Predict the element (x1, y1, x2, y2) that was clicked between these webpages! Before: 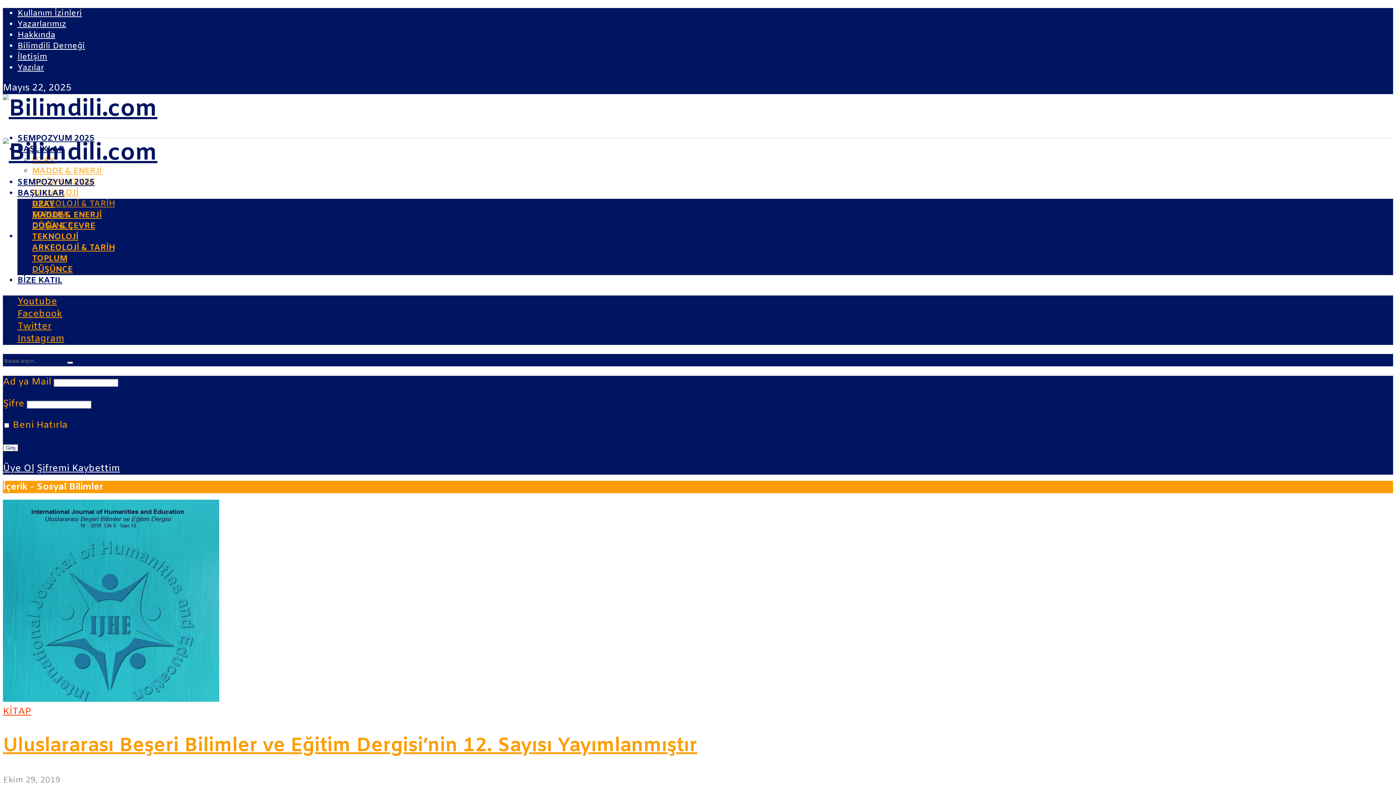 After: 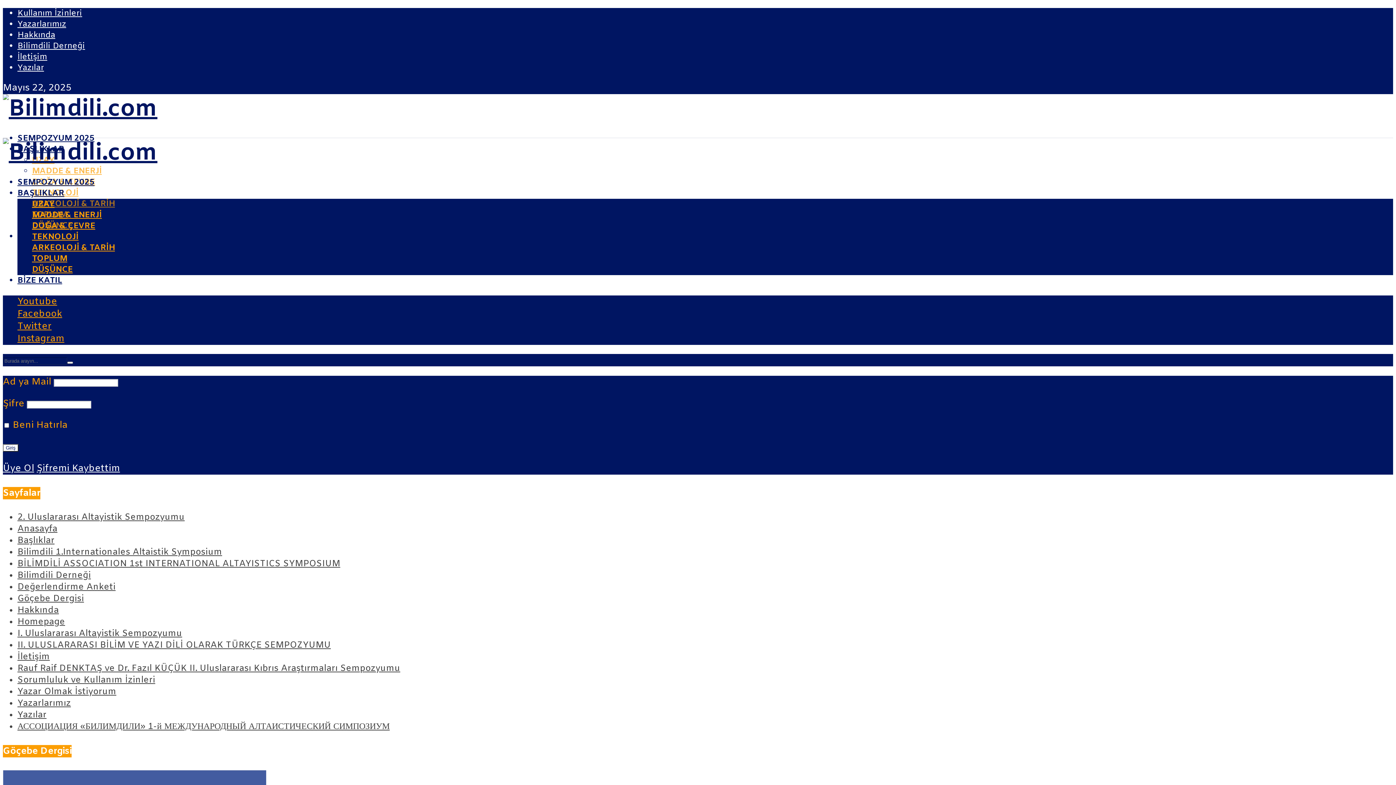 Action: label: Yazarlarımız bbox: (17, 19, 66, 29)